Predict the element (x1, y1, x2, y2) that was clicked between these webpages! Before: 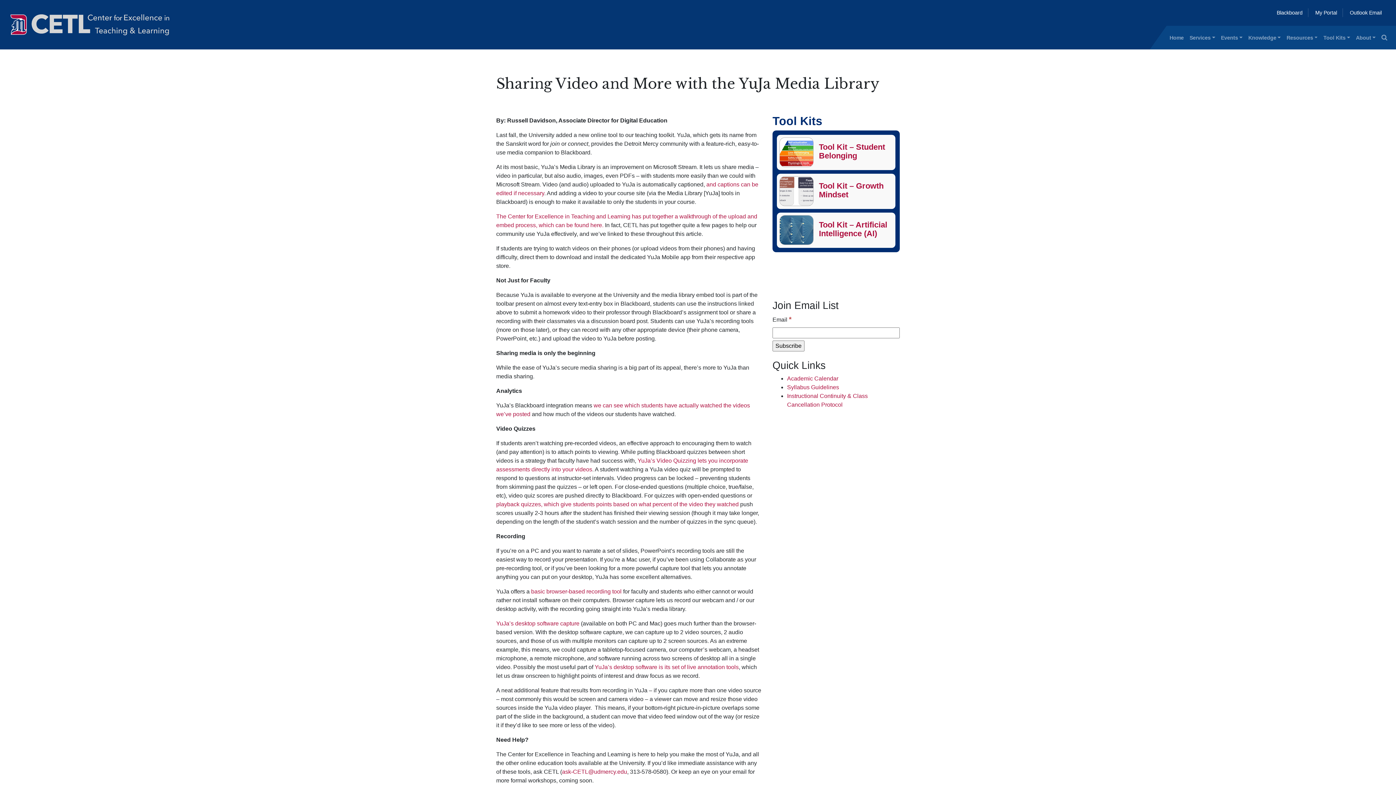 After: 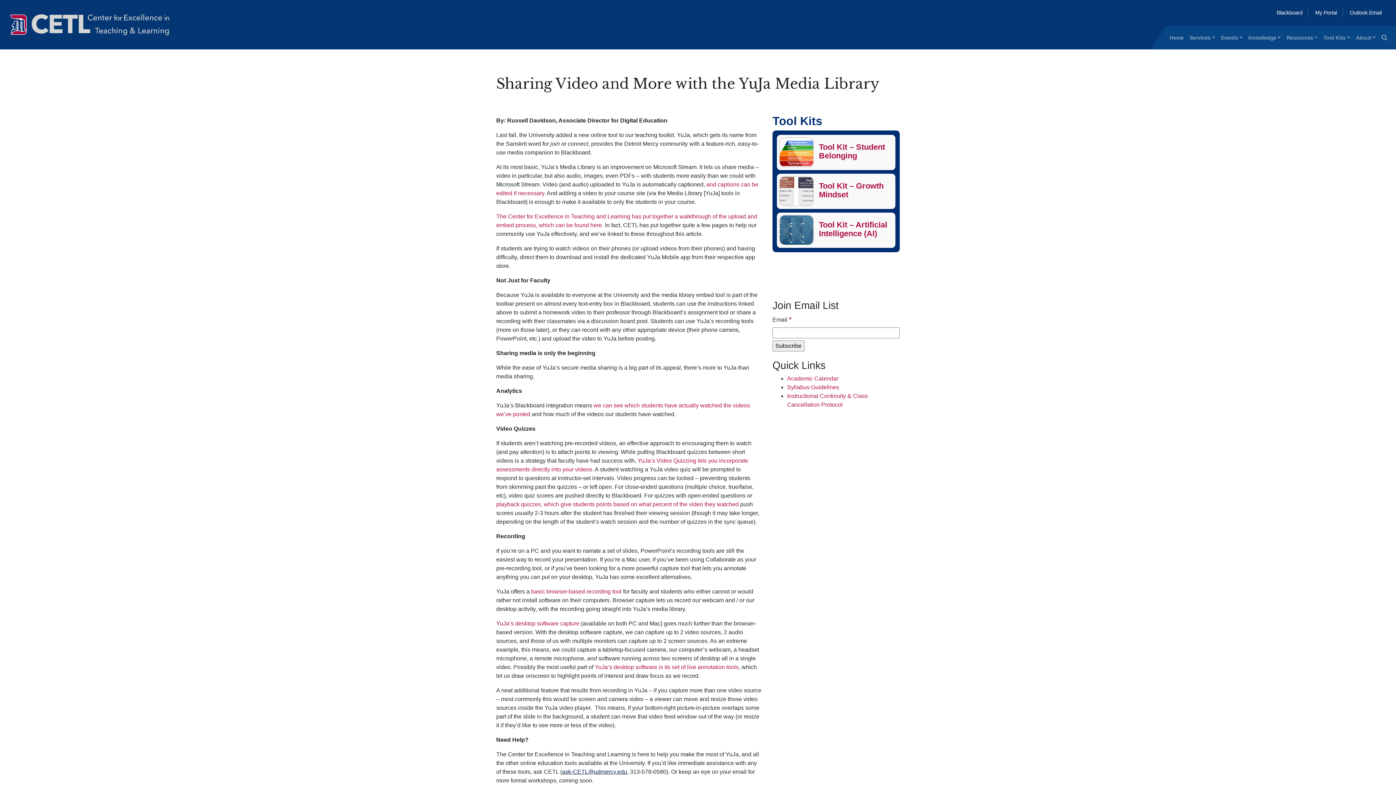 Action: label: ask-CETL@udmercy.edu bbox: (562, 768, 627, 775)